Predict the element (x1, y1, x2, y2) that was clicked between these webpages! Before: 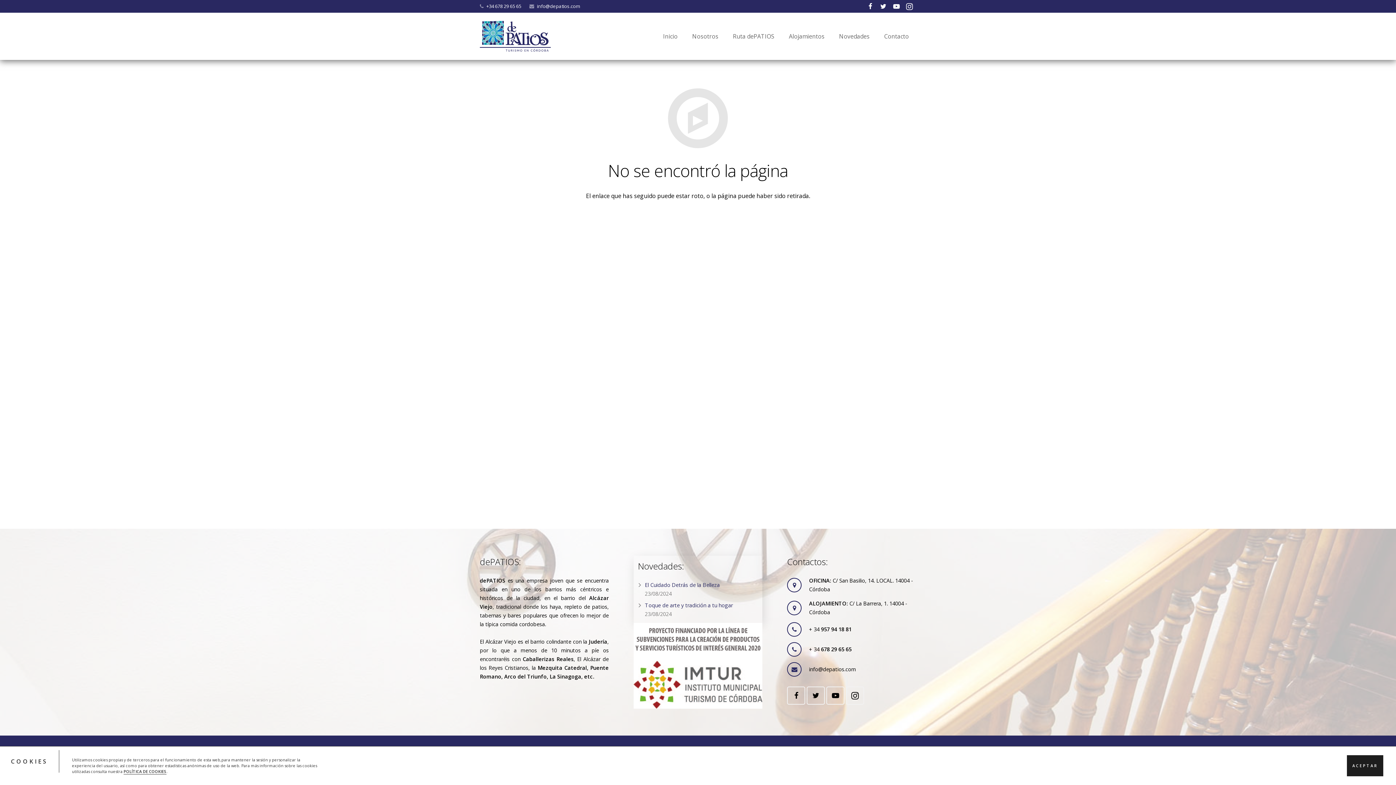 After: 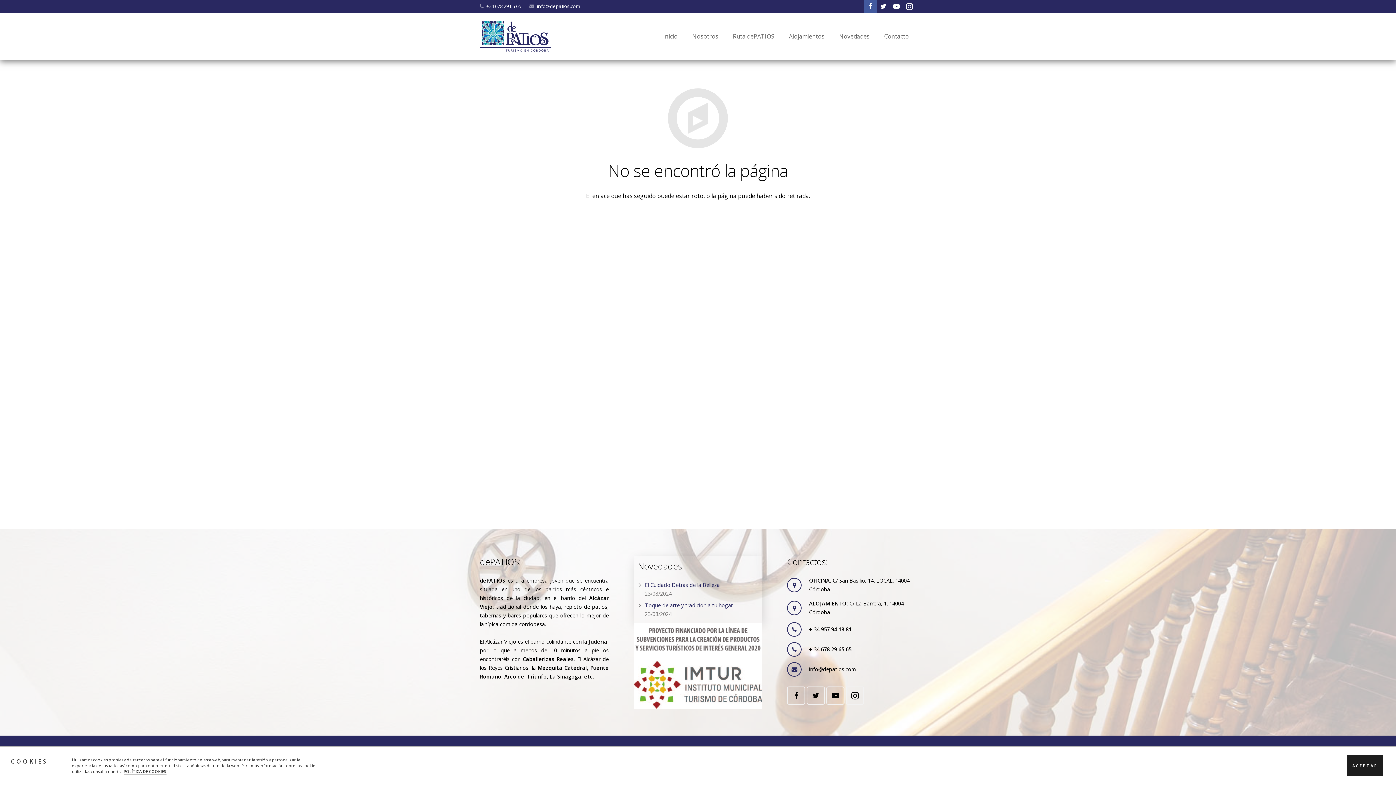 Action: bbox: (864, 0, 877, 12)